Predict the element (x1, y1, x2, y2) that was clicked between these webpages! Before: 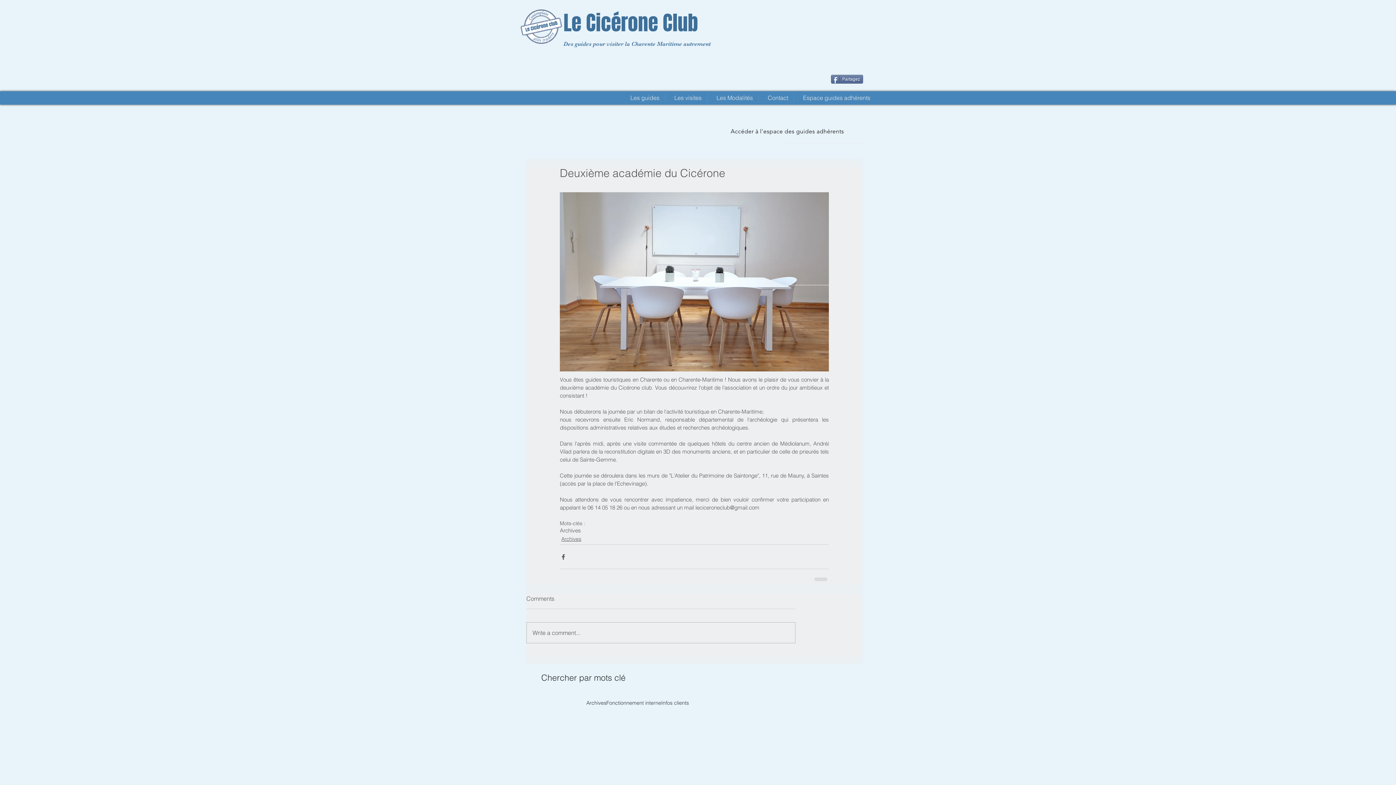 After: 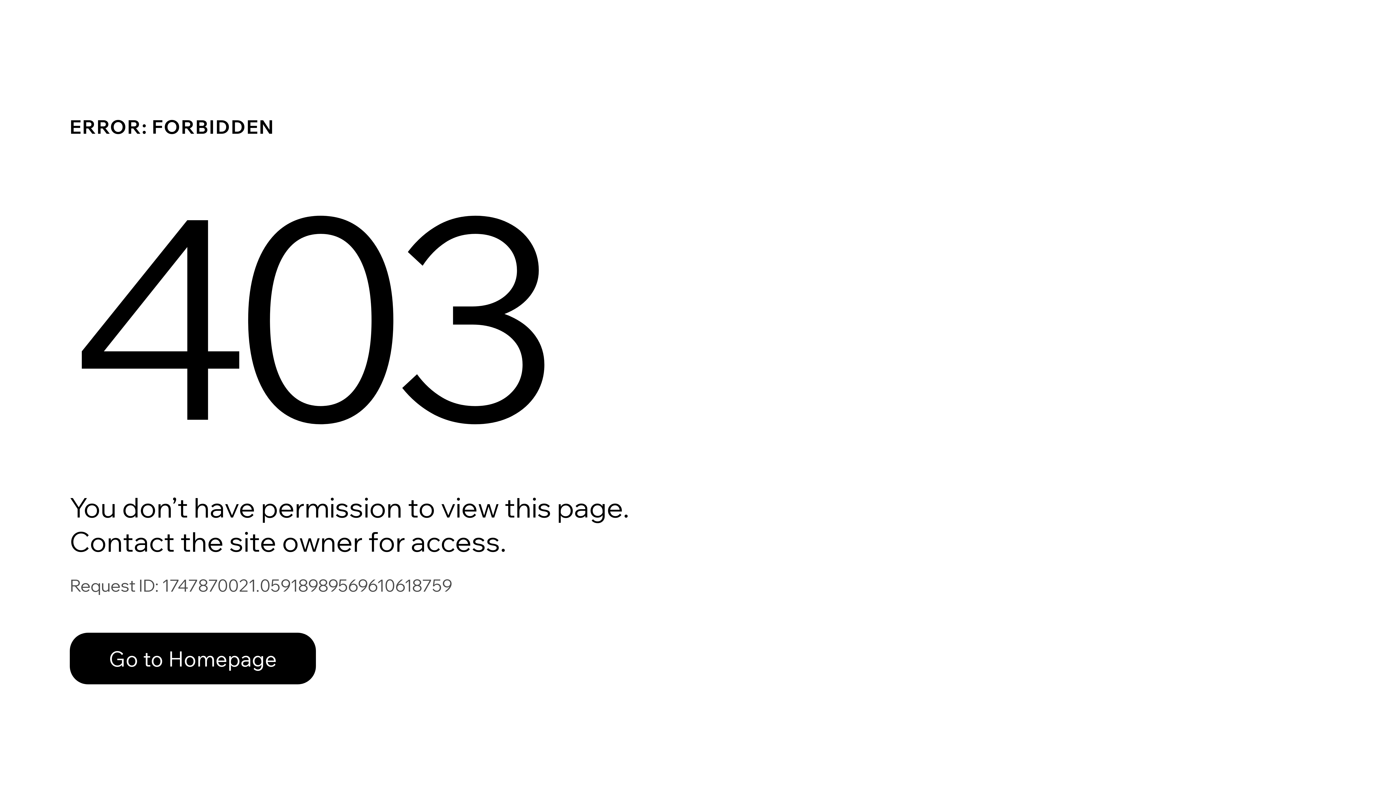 Action: label: Archives bbox: (561, 535, 581, 543)